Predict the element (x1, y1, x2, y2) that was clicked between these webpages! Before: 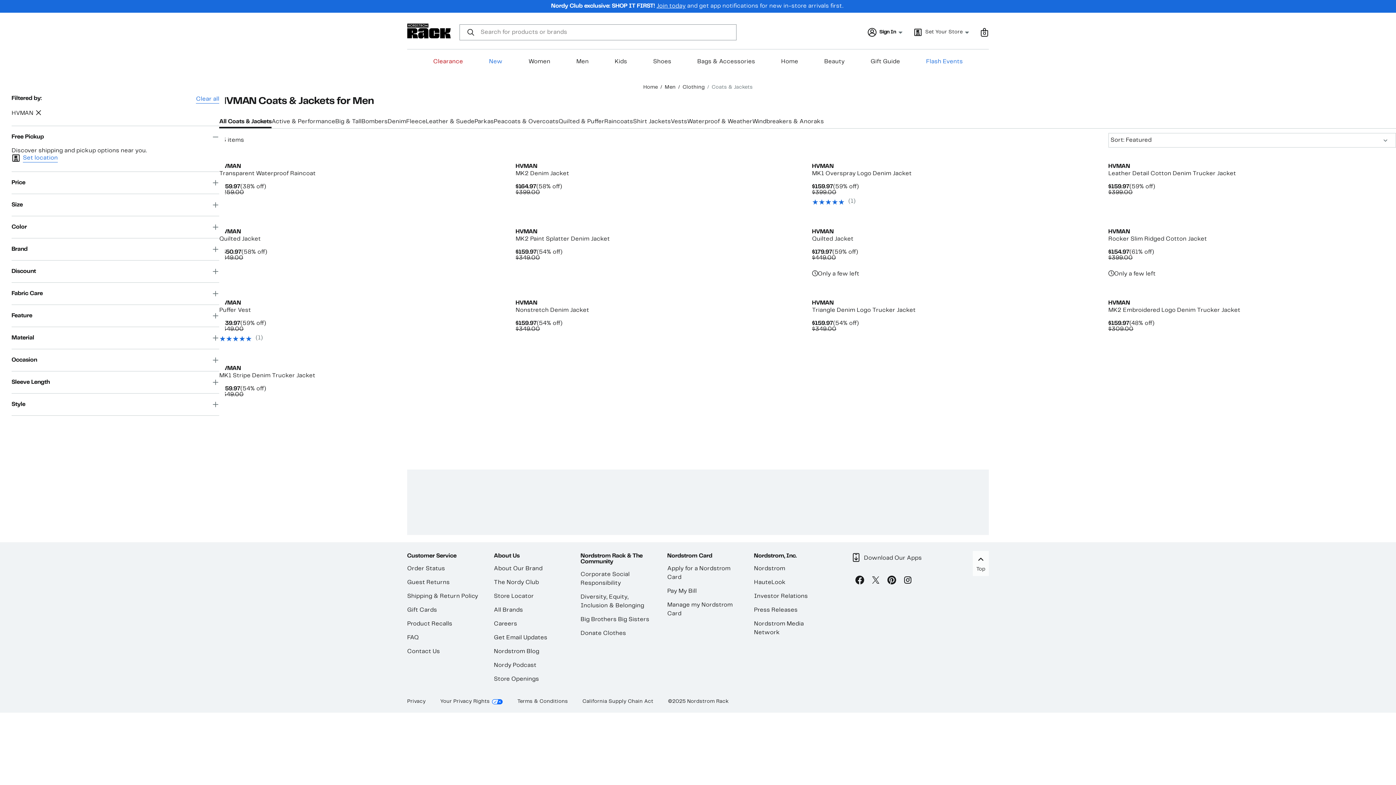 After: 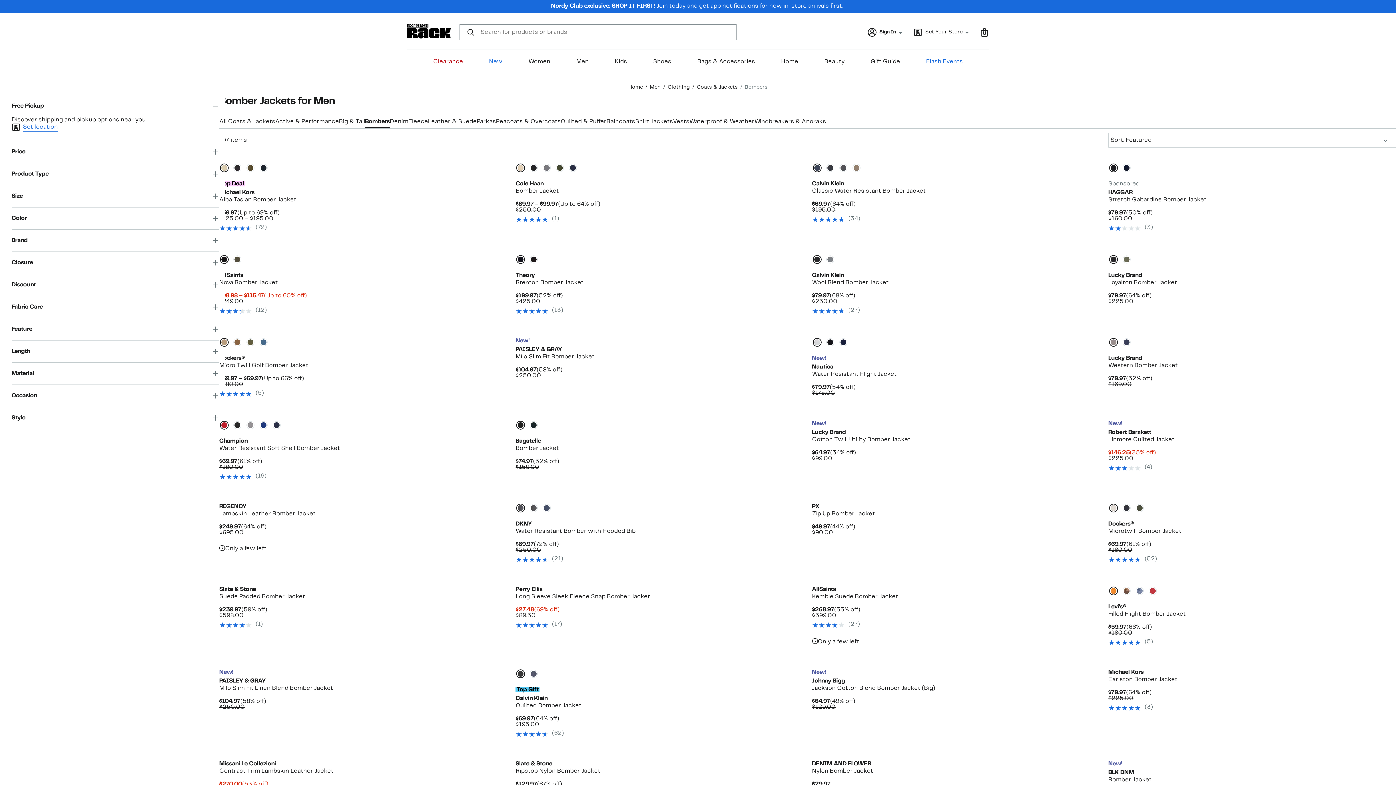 Action: label: Bombers bbox: (361, 115, 387, 128)